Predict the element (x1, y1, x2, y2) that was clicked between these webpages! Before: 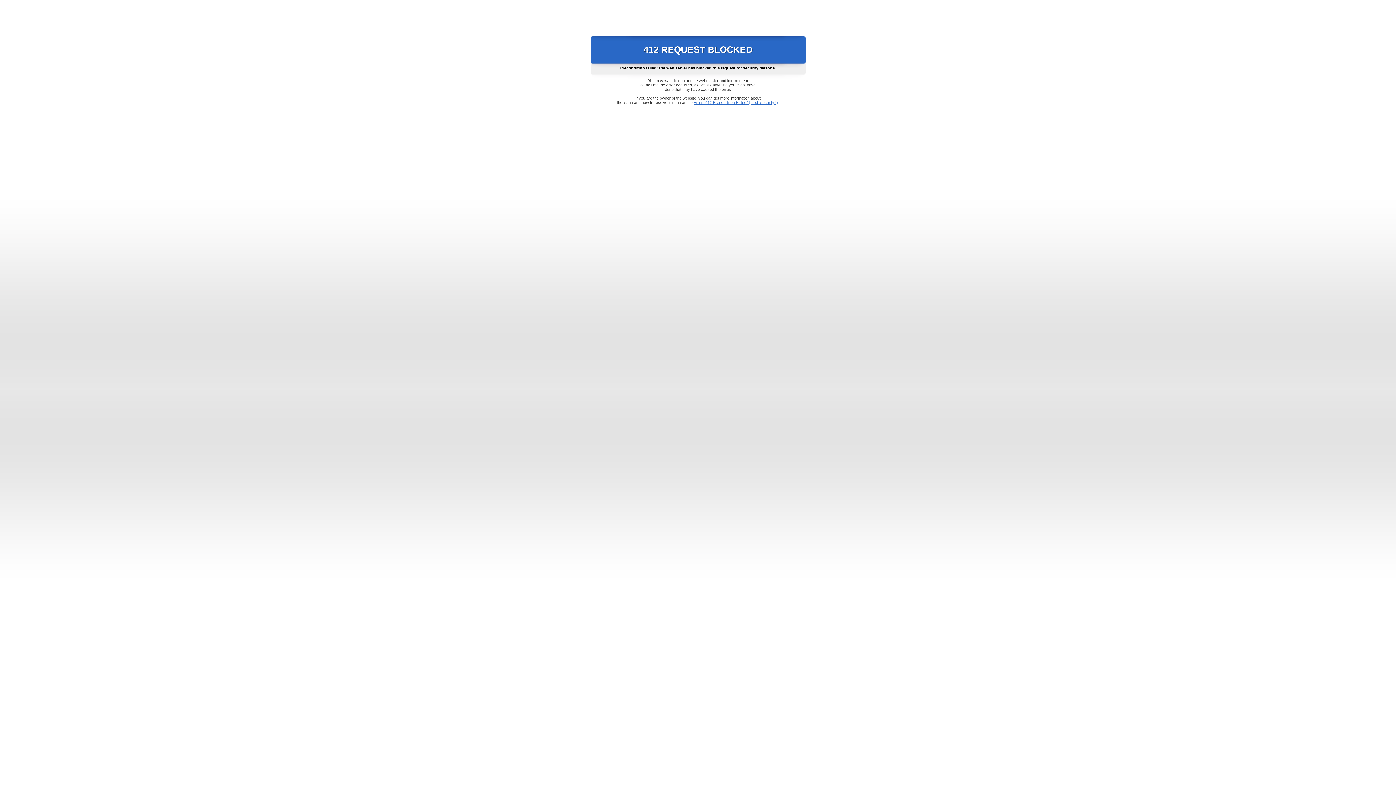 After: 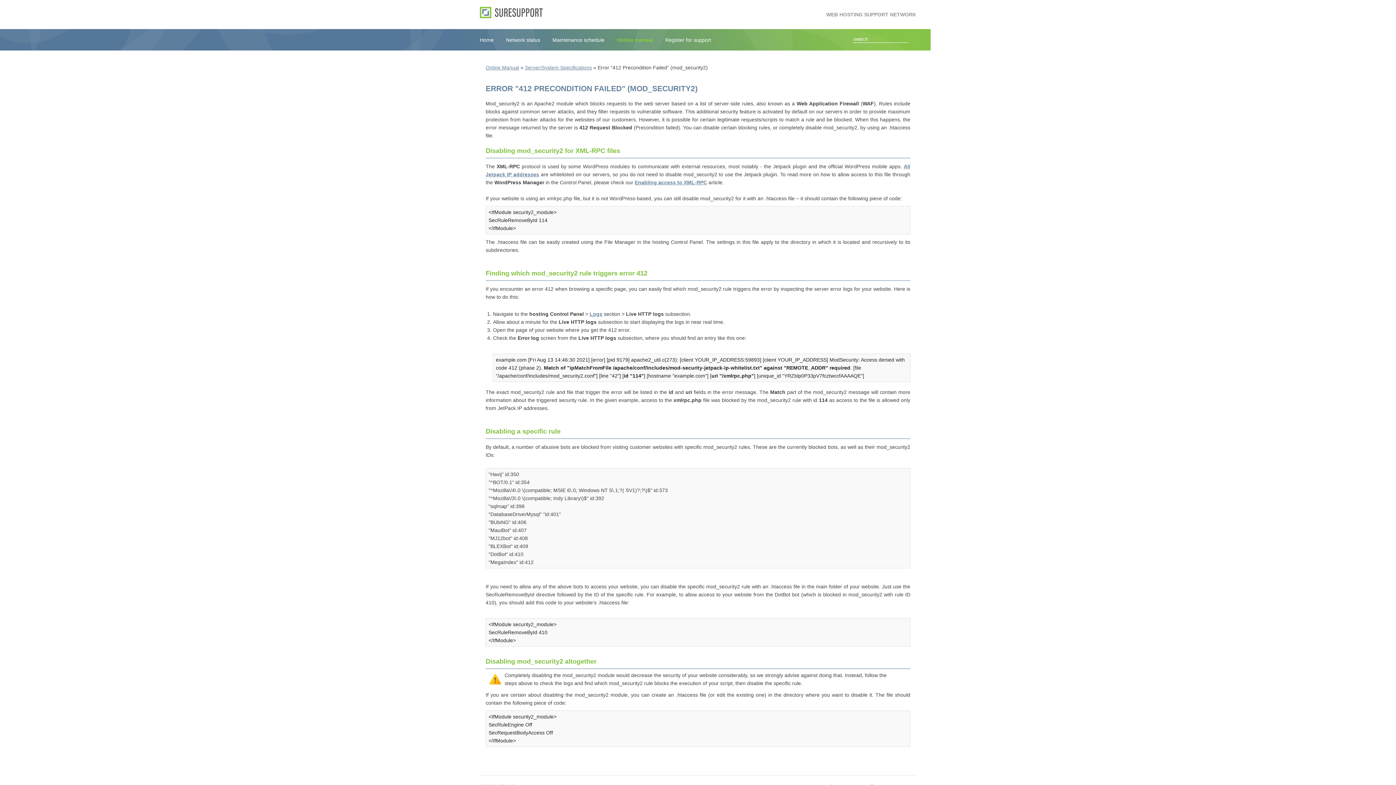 Action: bbox: (693, 100, 778, 104) label: Error "412 Precondition Failed" (mod_security2)